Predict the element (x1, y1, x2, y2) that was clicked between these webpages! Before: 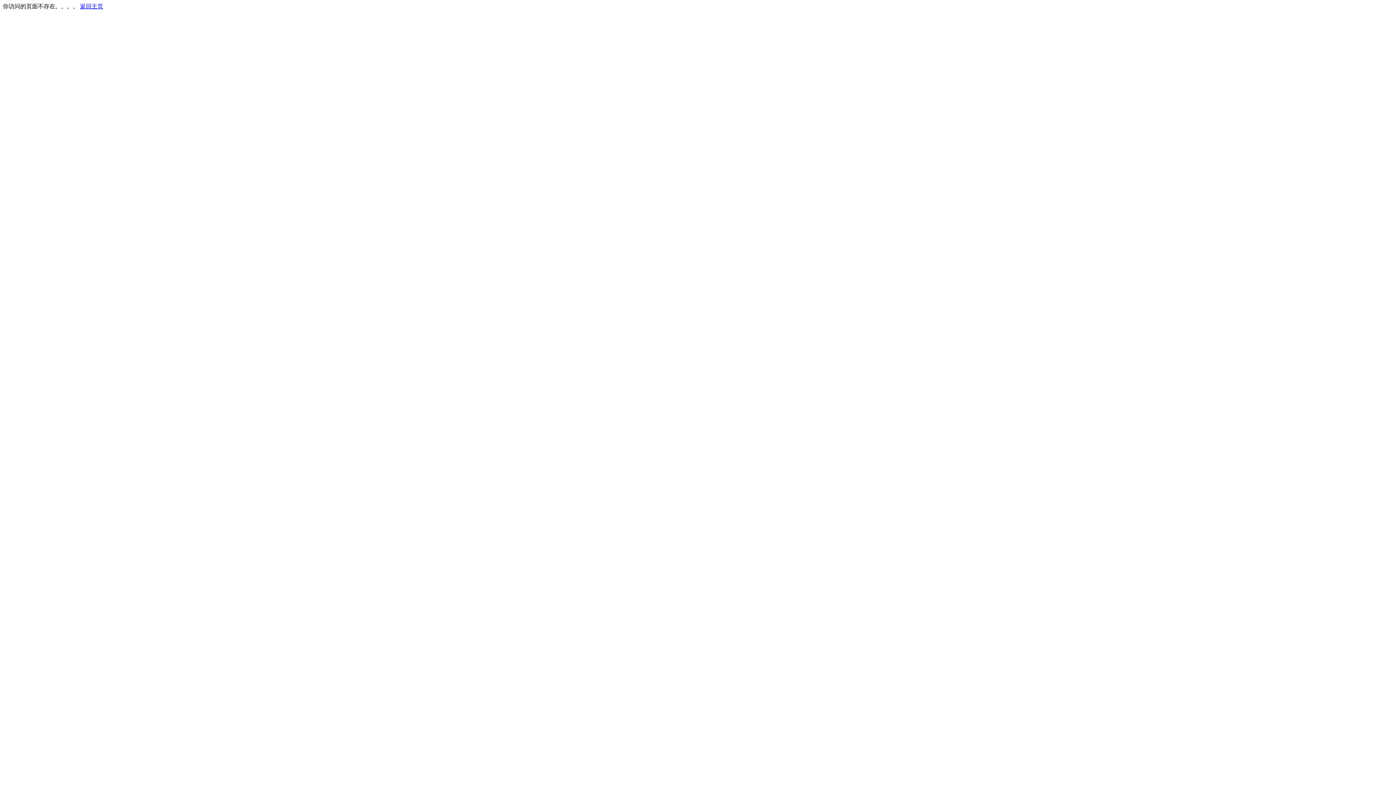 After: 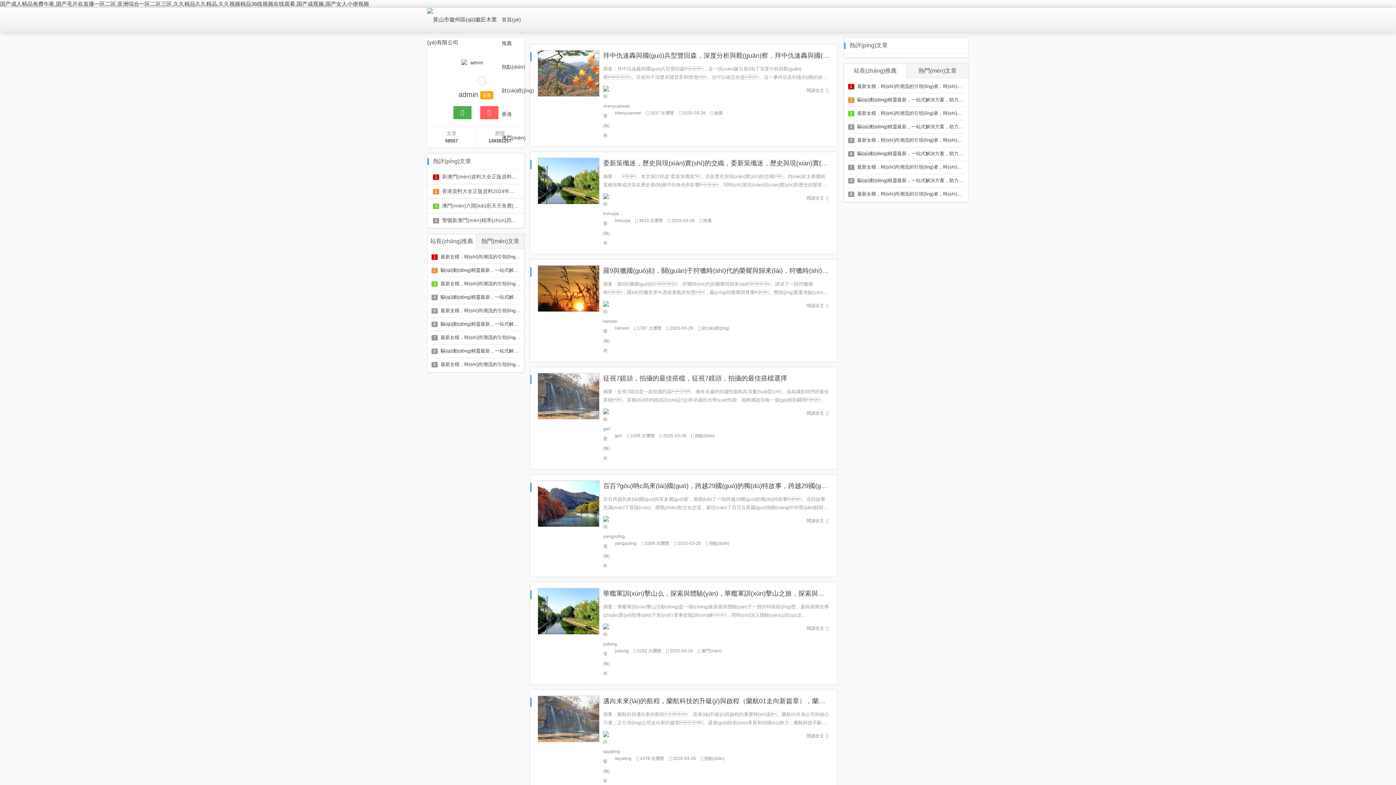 Action: bbox: (80, 3, 103, 9) label: 返回主页